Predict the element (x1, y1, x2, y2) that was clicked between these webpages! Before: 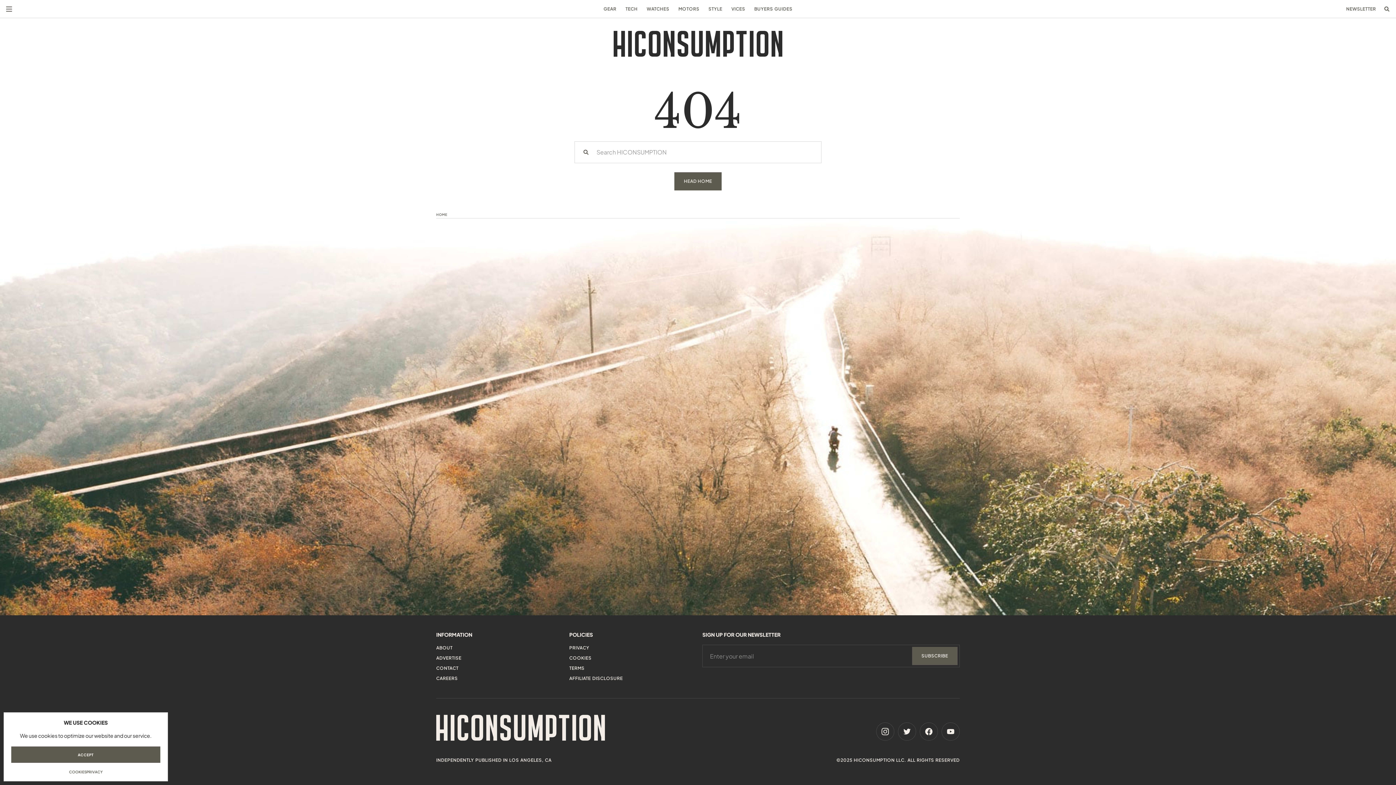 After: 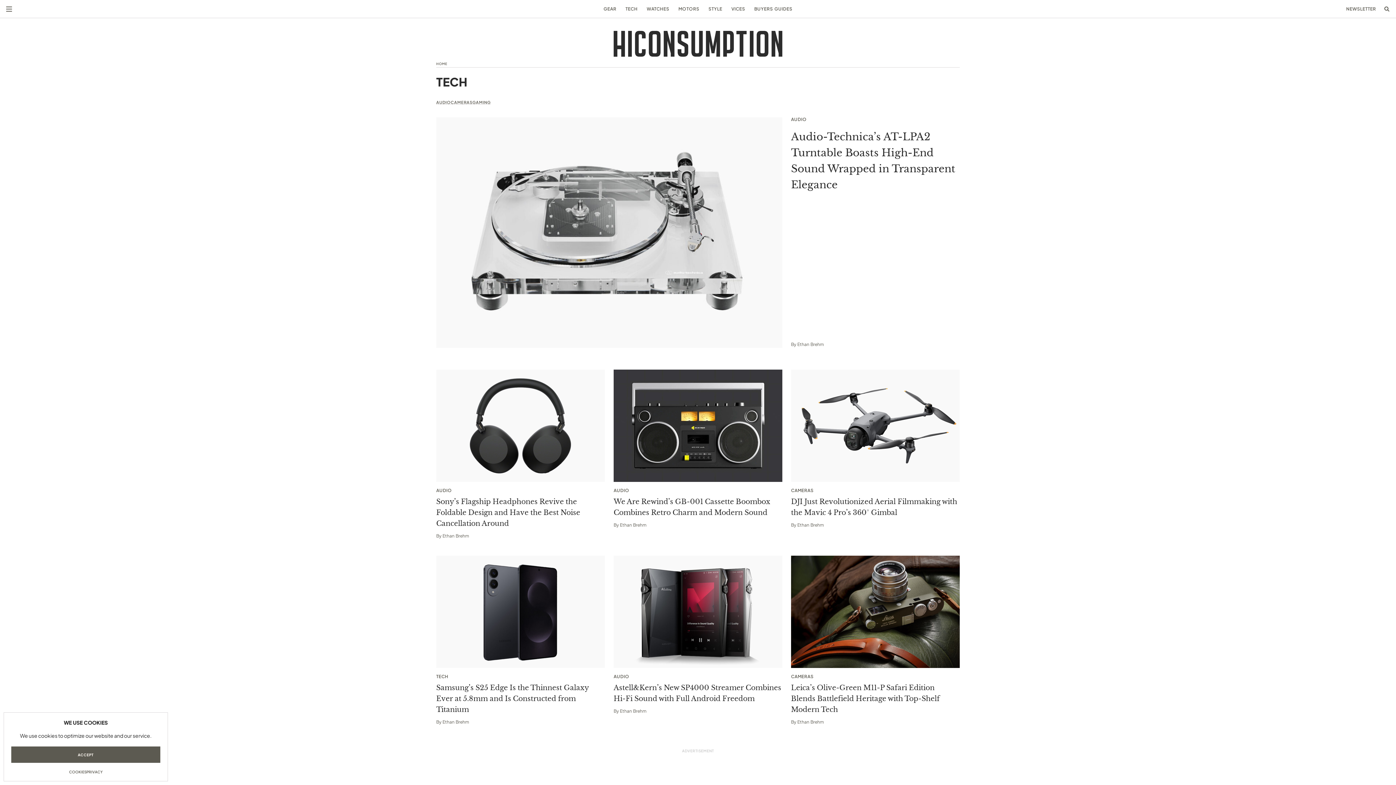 Action: bbox: (625, 6, 637, 11) label: TECH